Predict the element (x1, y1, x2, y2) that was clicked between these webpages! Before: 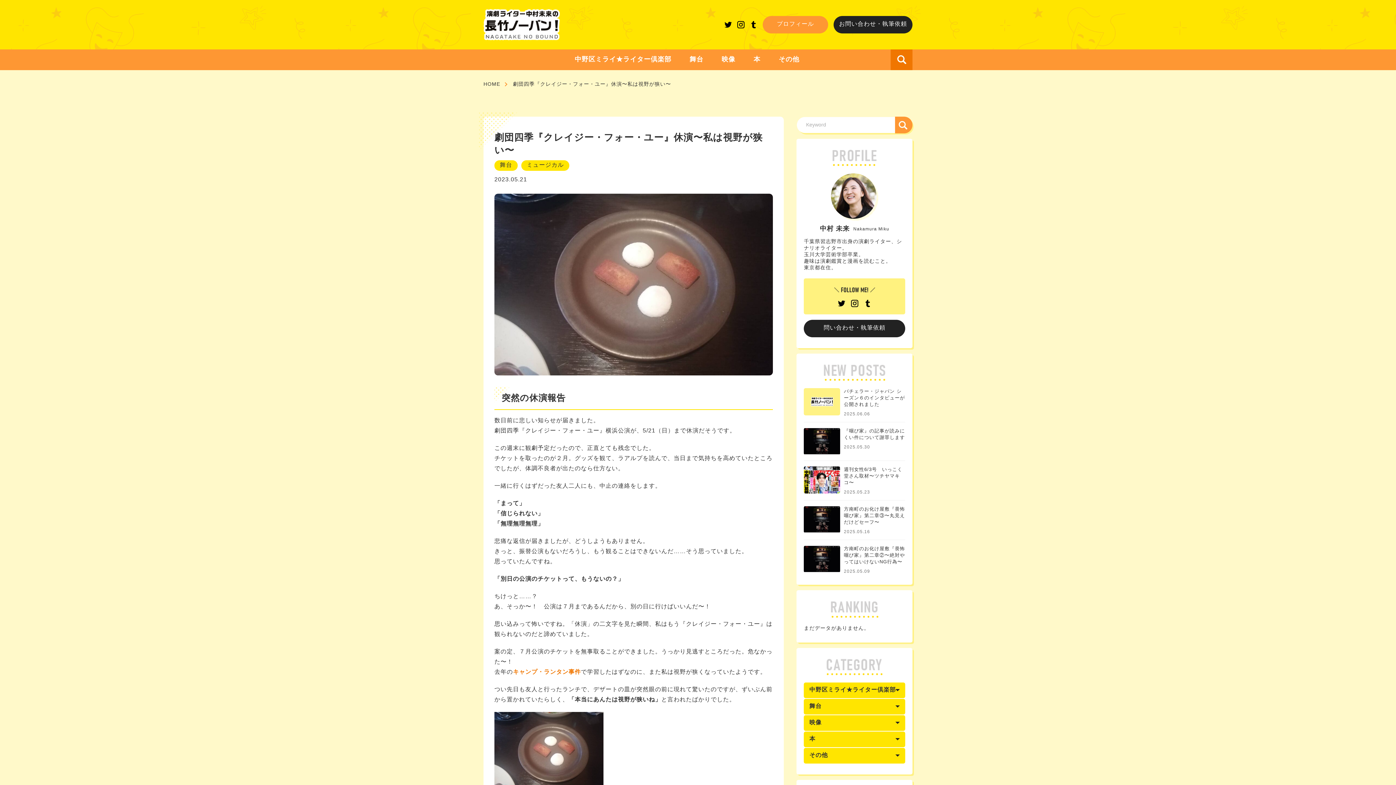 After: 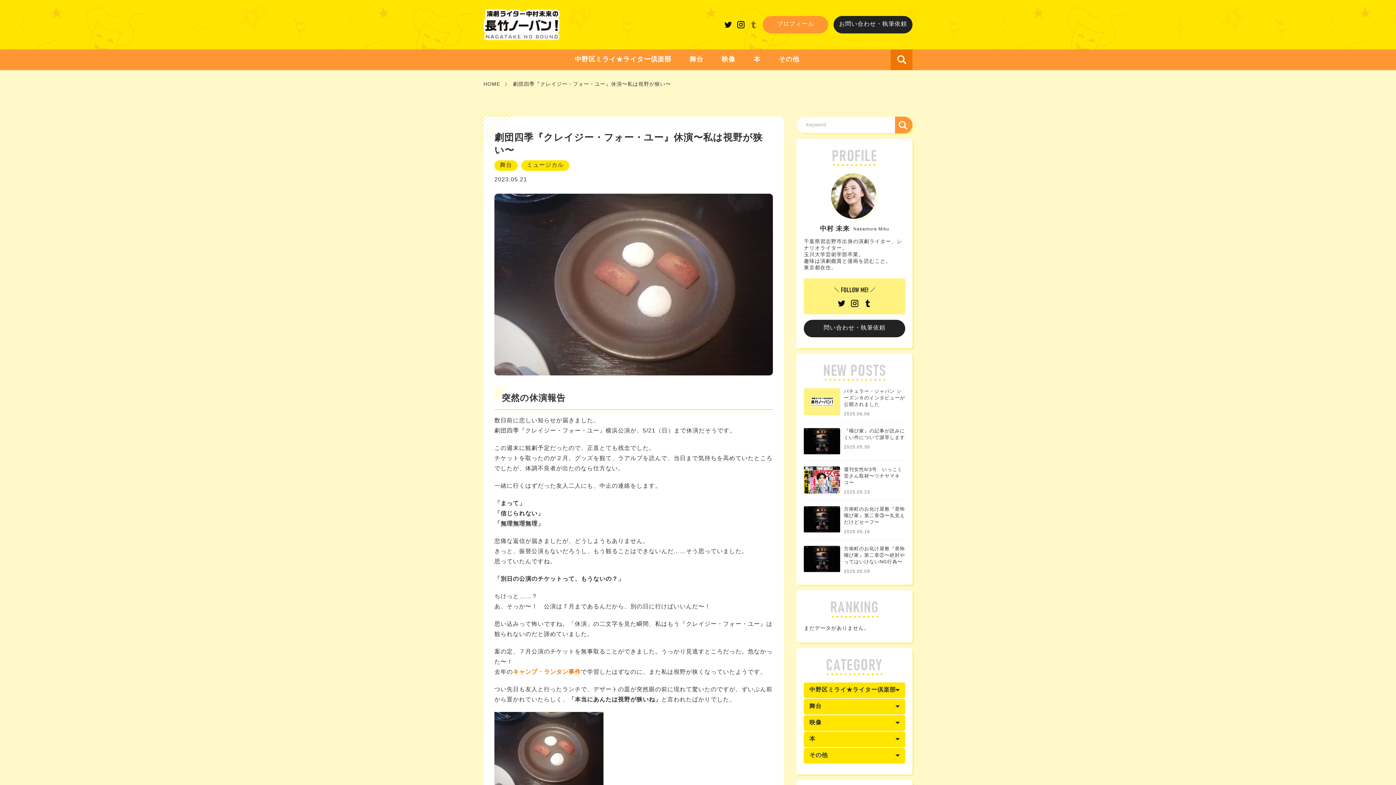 Action: bbox: (750, 21, 757, 28)